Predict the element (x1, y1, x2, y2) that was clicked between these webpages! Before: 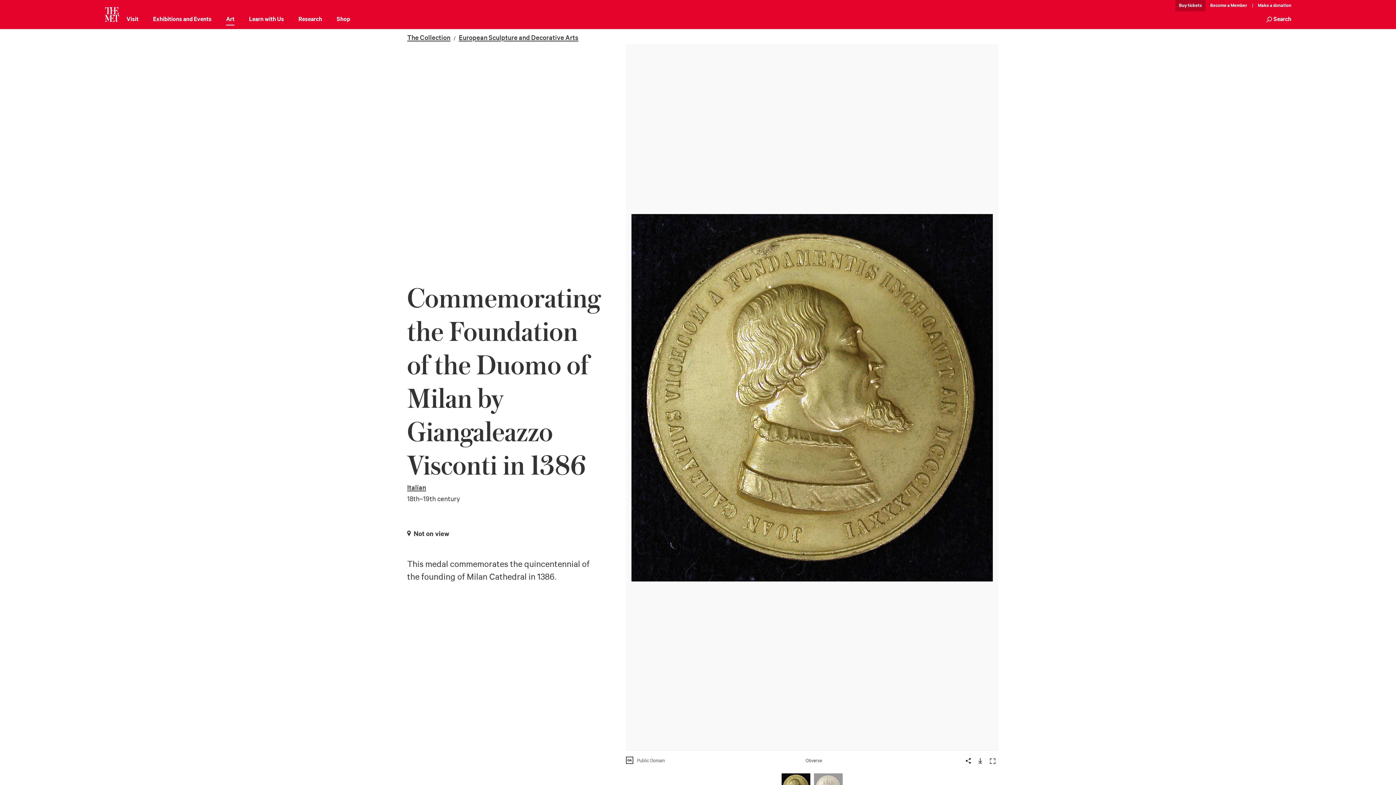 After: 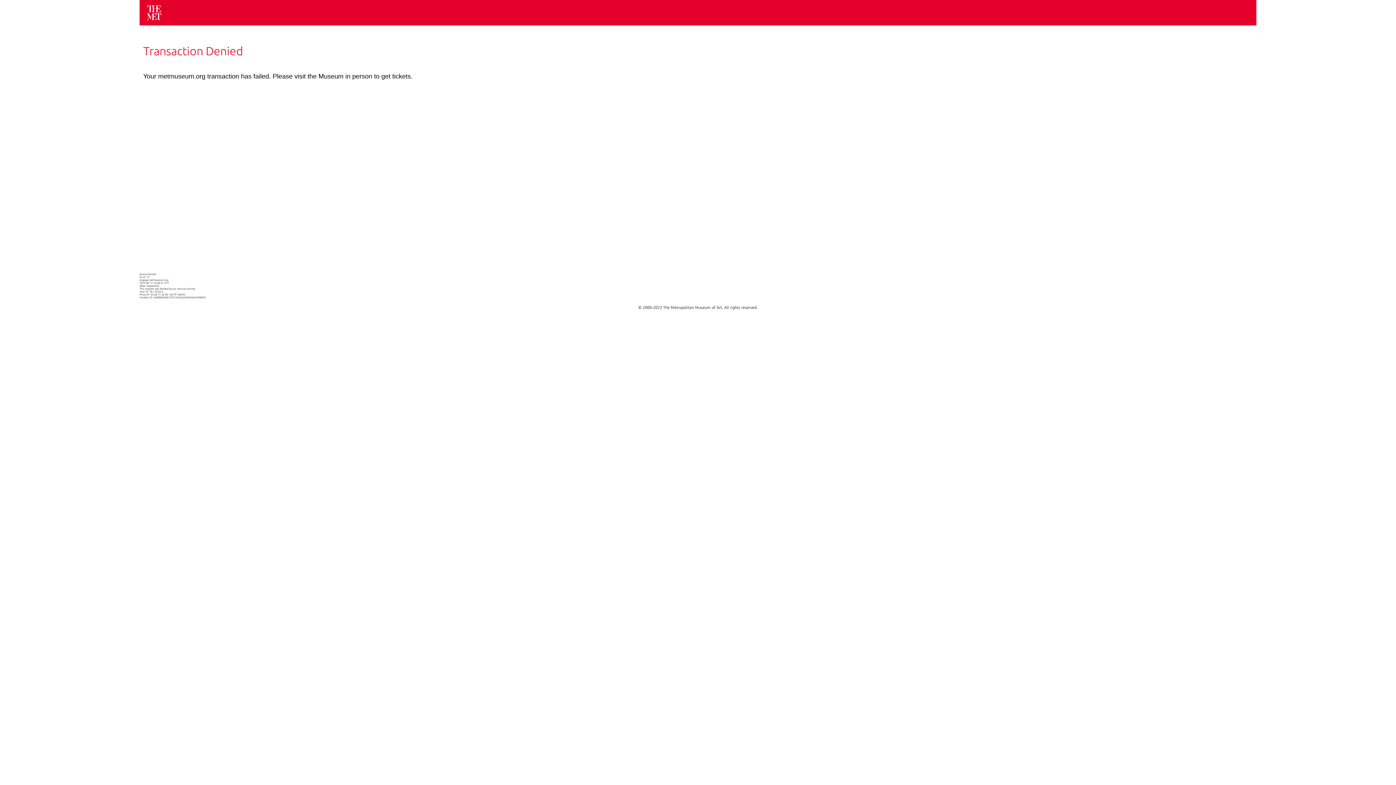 Action: bbox: (1254, 0, 1291, 10) label: Make a donation